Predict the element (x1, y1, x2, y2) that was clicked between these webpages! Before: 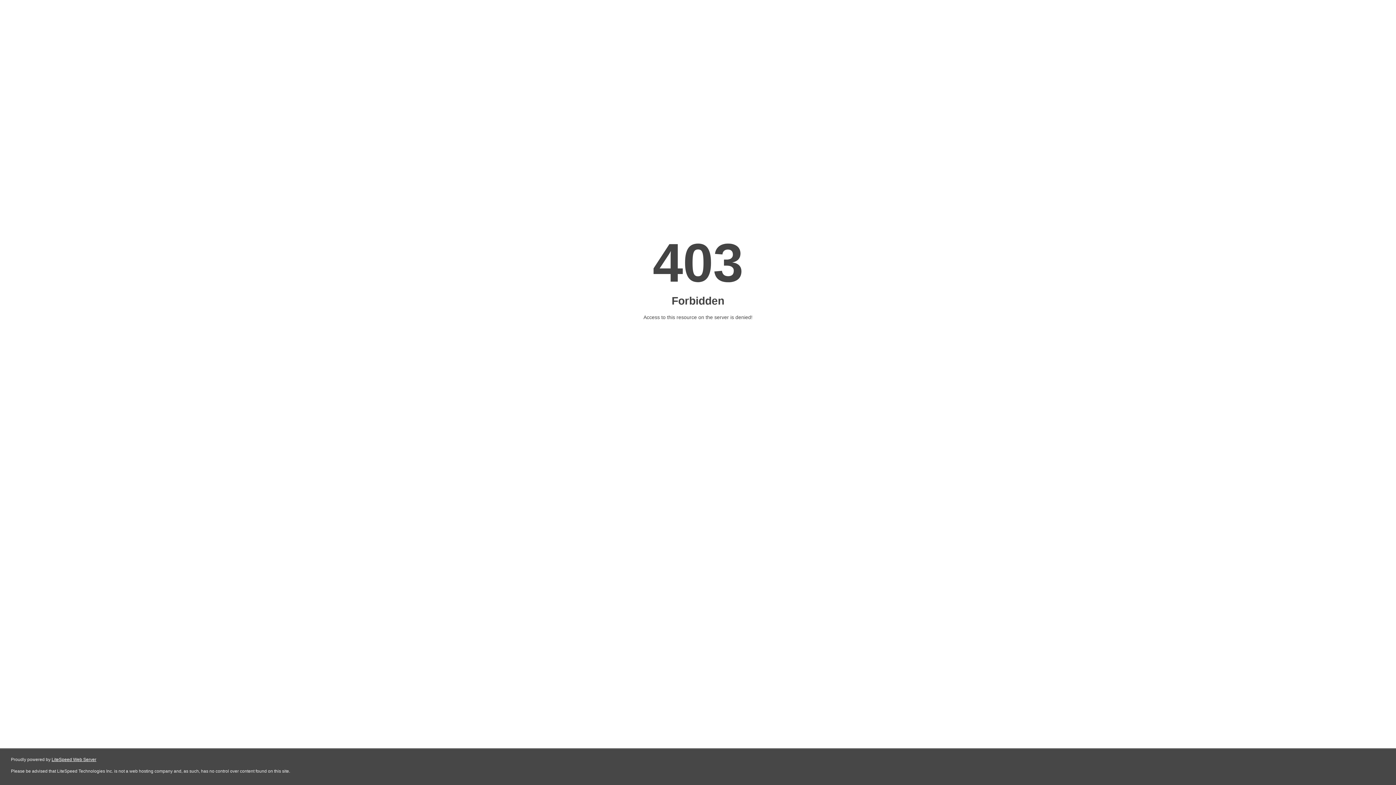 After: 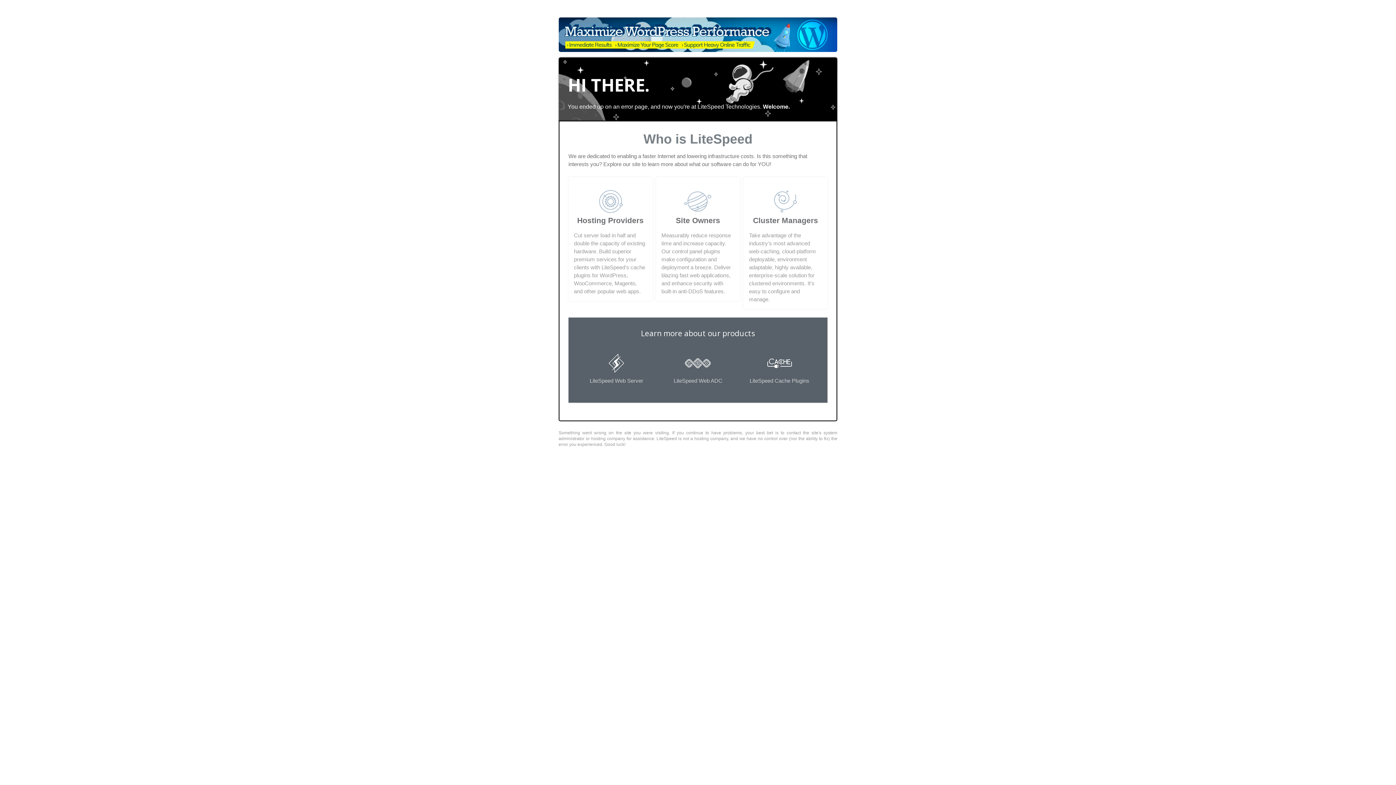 Action: label: LiteSpeed Web Server bbox: (51, 757, 96, 762)